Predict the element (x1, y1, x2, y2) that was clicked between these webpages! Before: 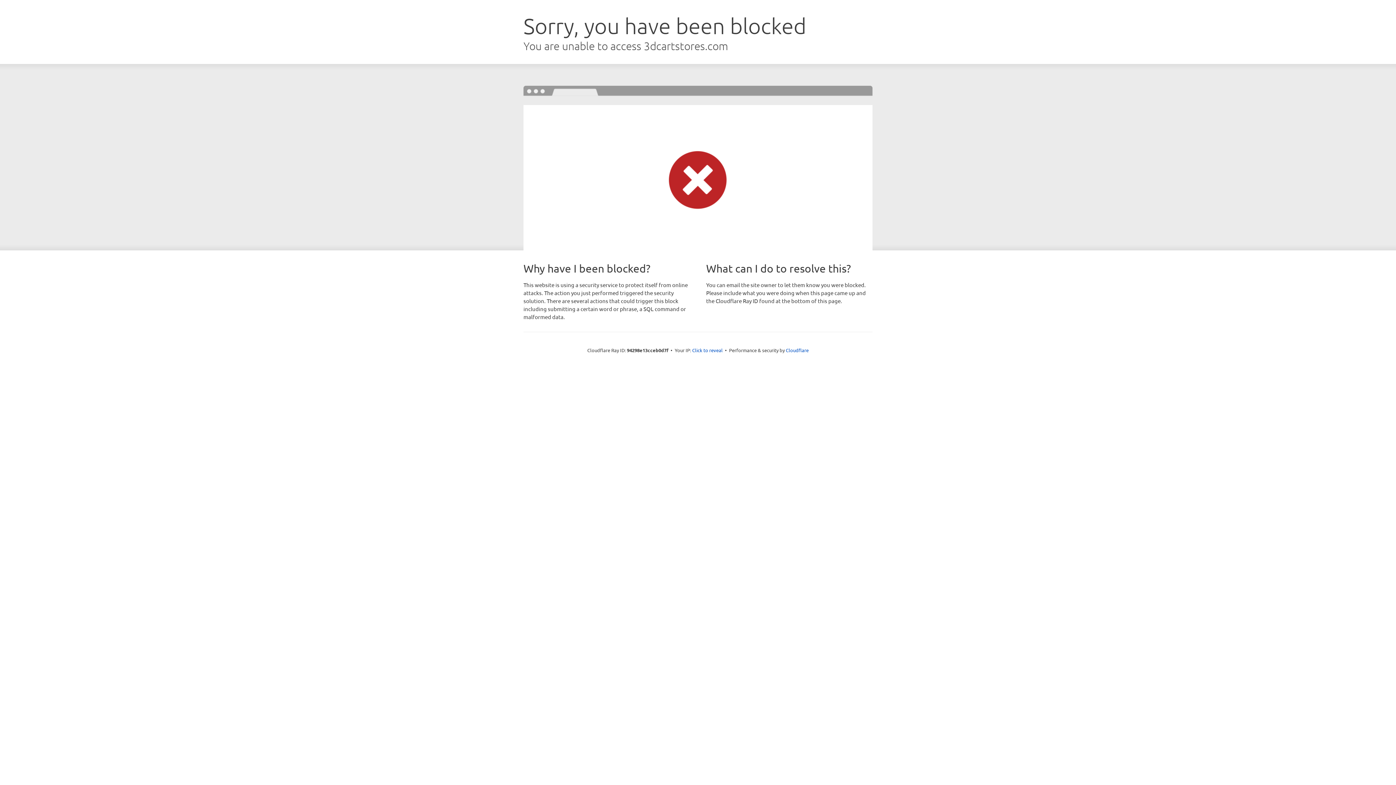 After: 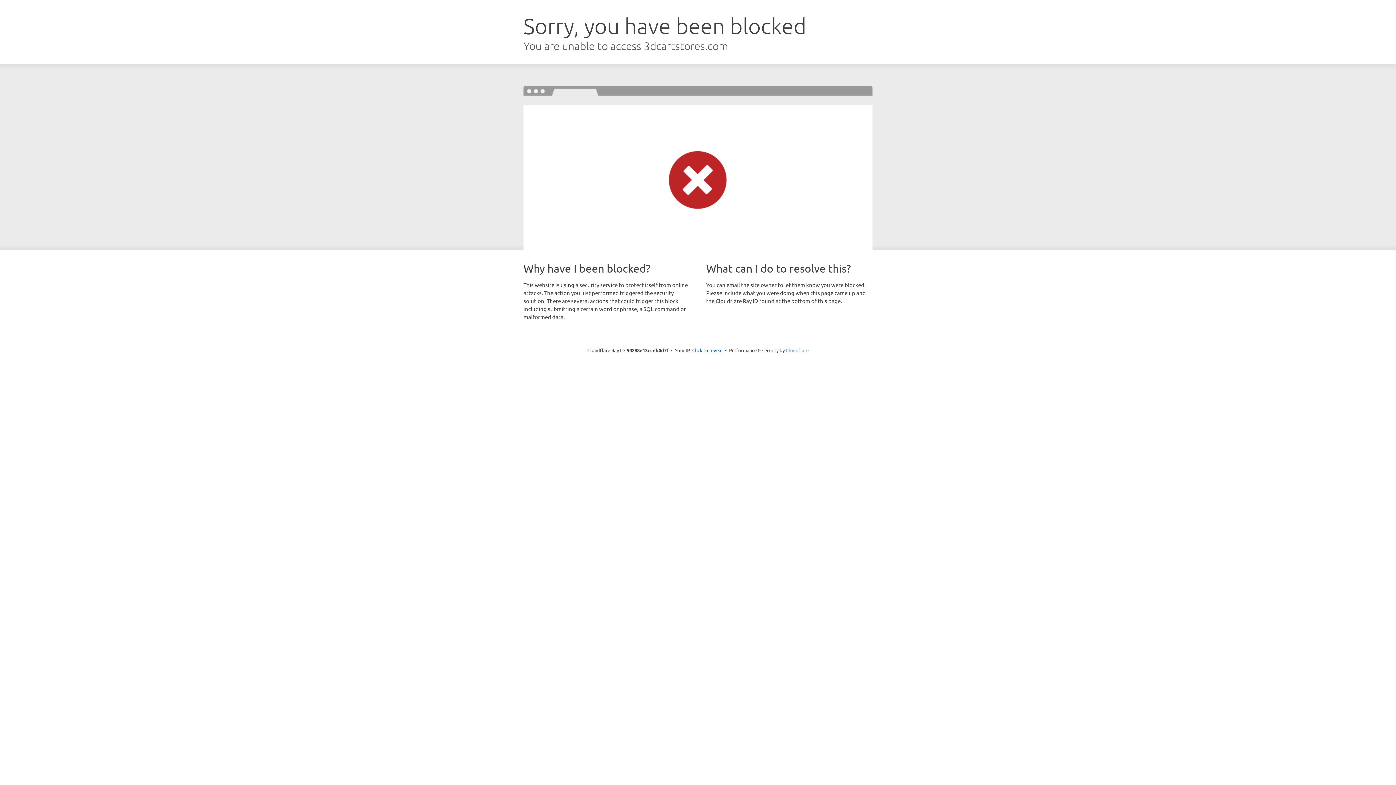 Action: label: Cloudflare bbox: (786, 347, 808, 353)